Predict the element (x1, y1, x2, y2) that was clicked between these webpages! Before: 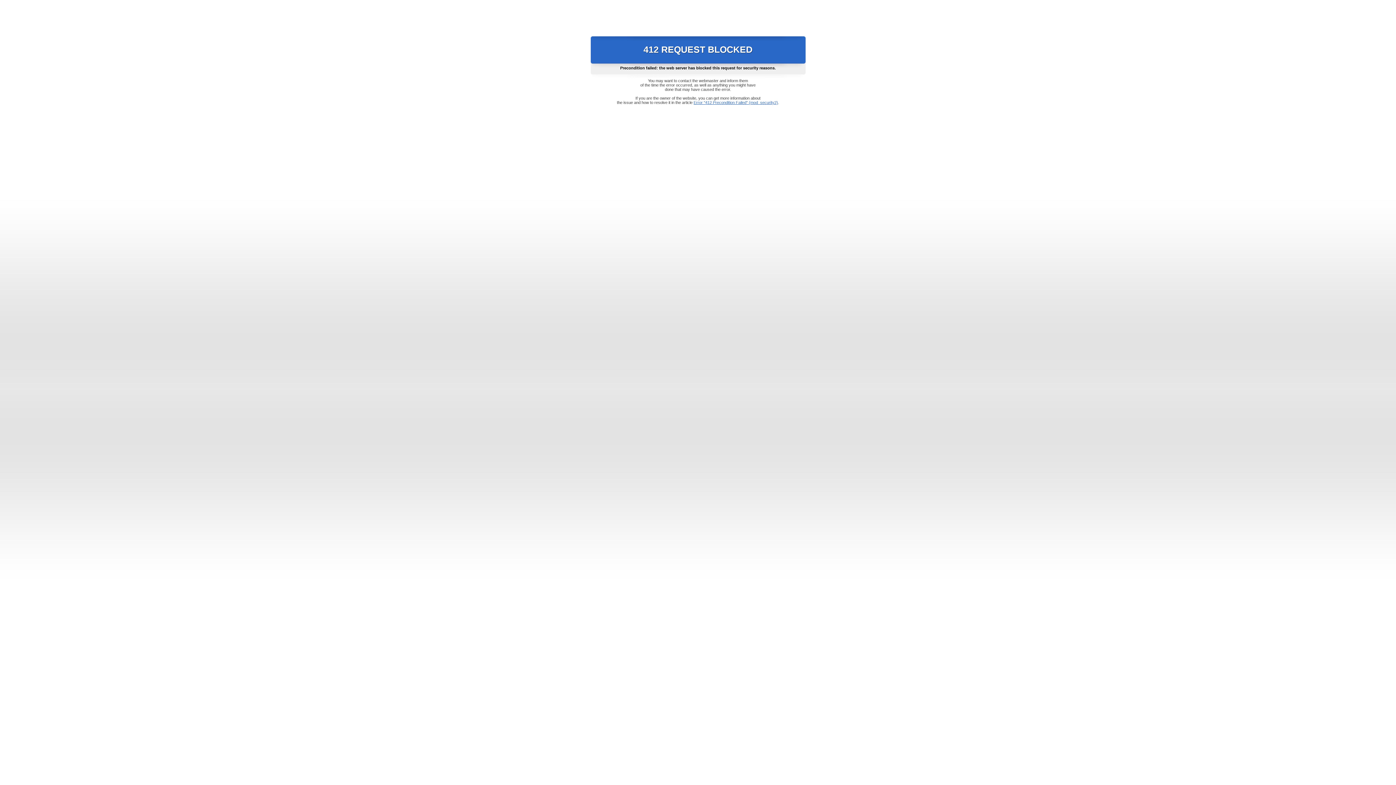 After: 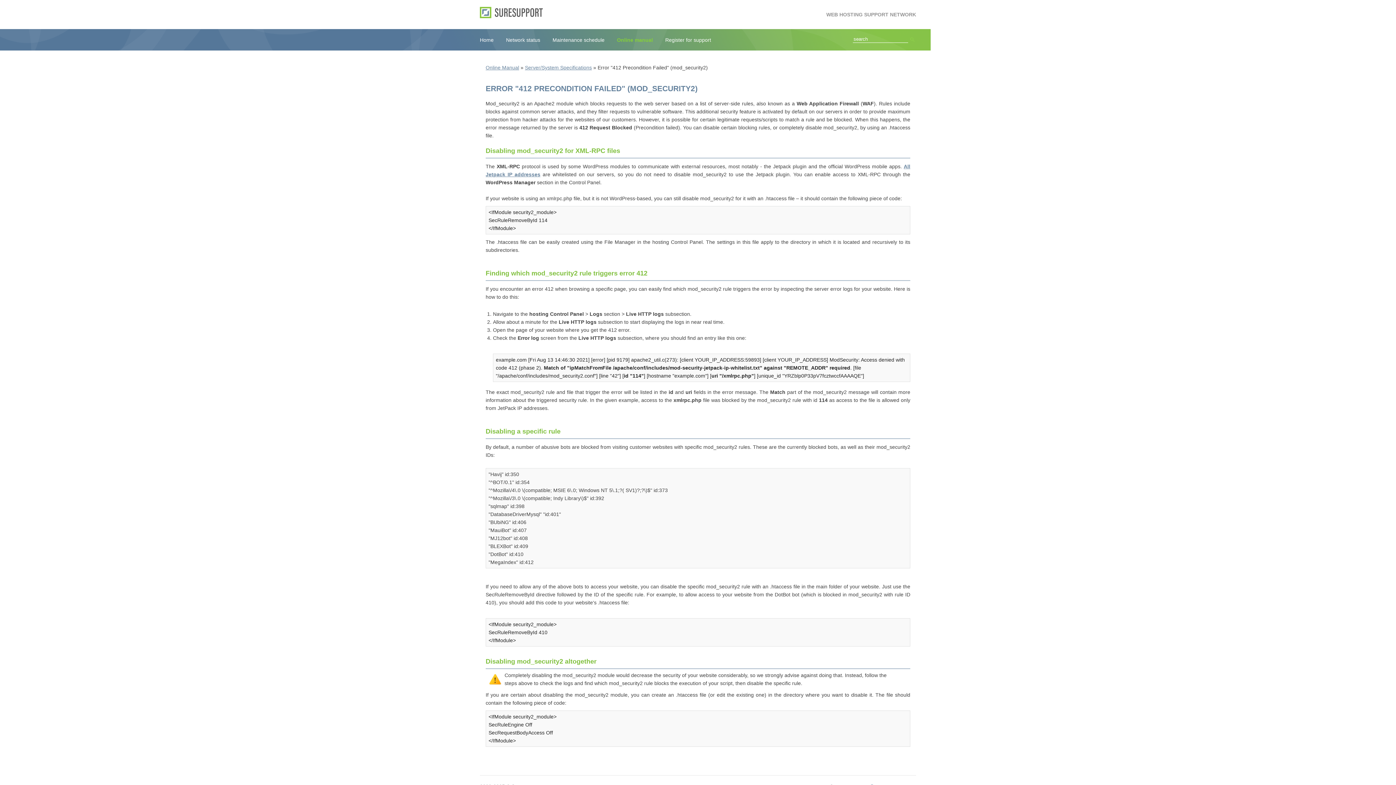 Action: label: Error "412 Precondition Failed" (mod_security2) bbox: (693, 100, 778, 104)